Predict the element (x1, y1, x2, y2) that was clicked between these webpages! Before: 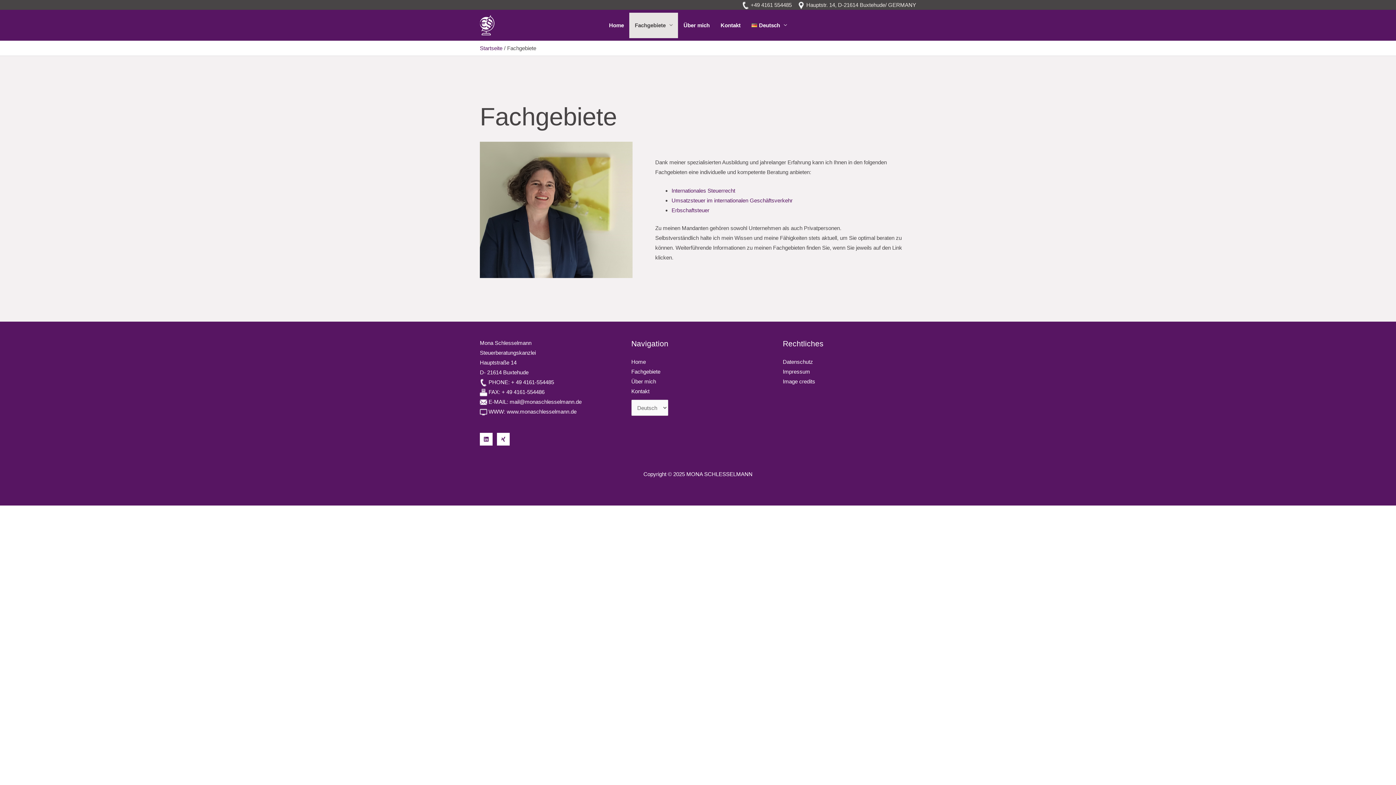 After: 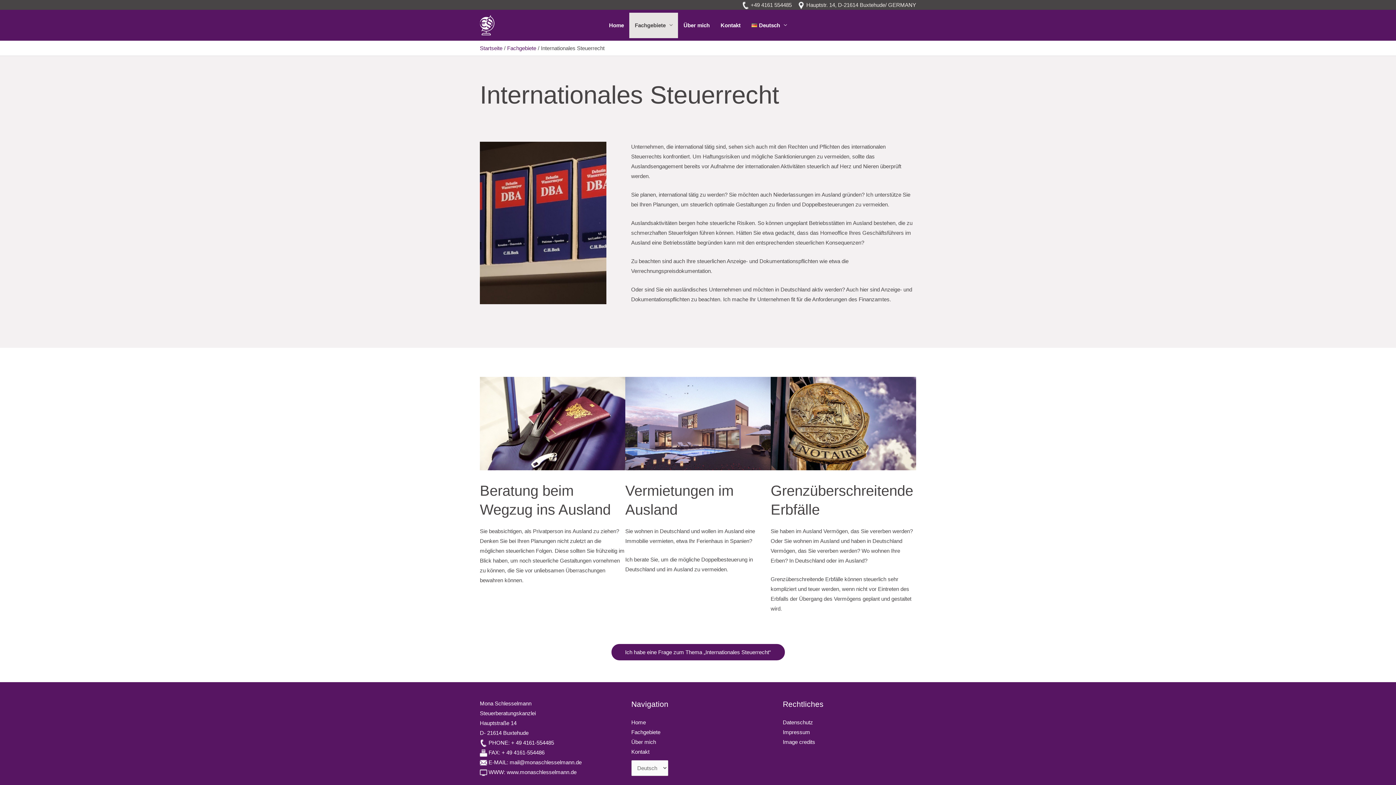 Action: bbox: (671, 187, 735, 193) label: Internationales Steuerrecht